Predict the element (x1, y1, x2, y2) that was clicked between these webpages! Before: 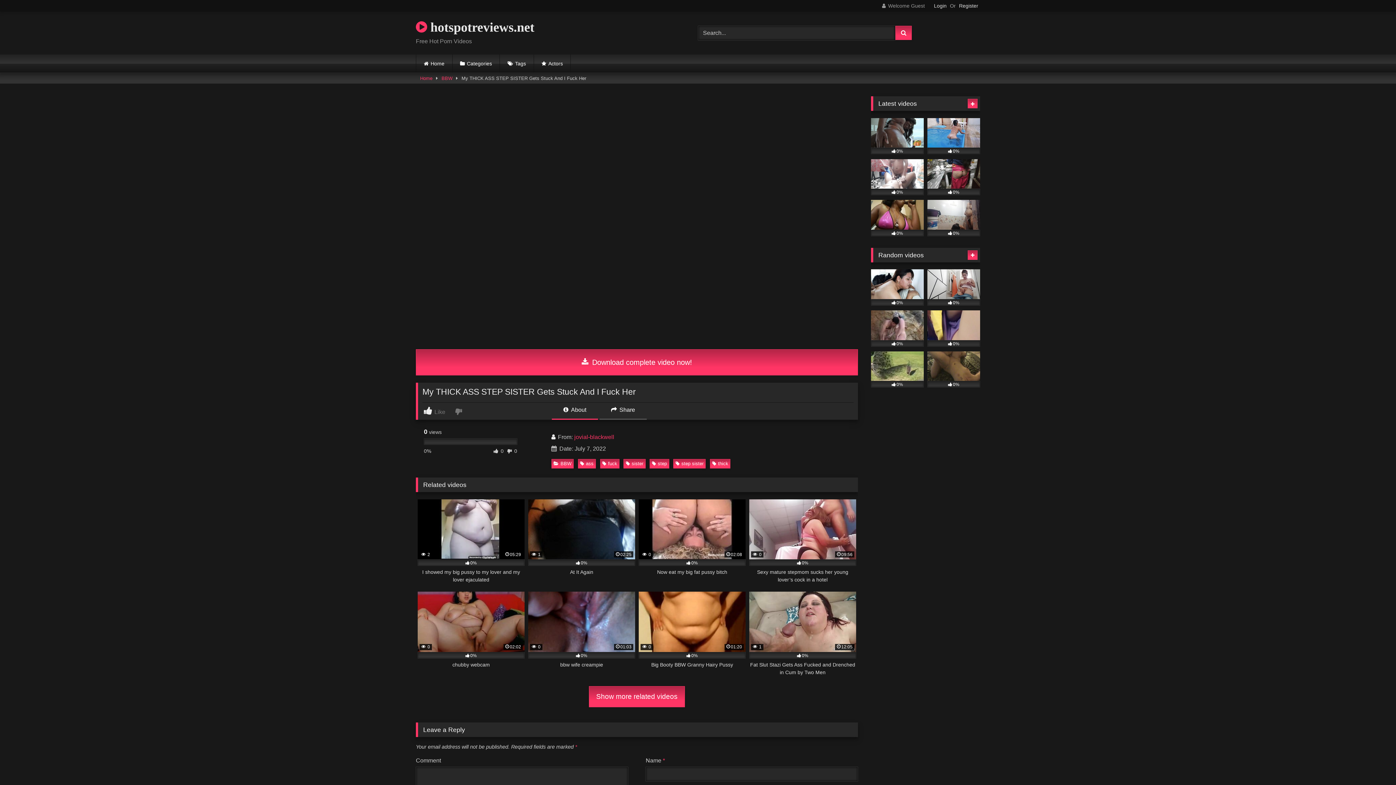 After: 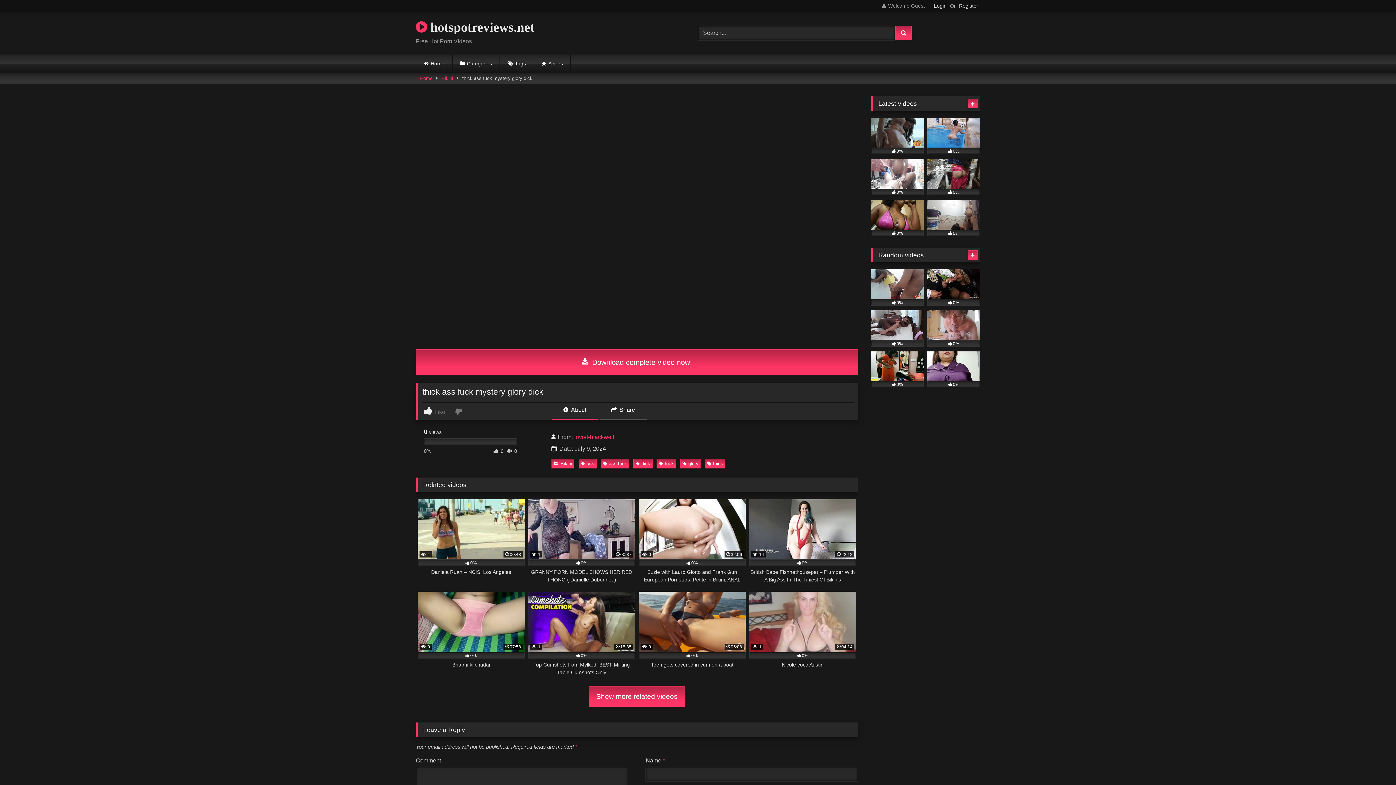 Action: bbox: (871, 200, 924, 236) label: 946586
0%